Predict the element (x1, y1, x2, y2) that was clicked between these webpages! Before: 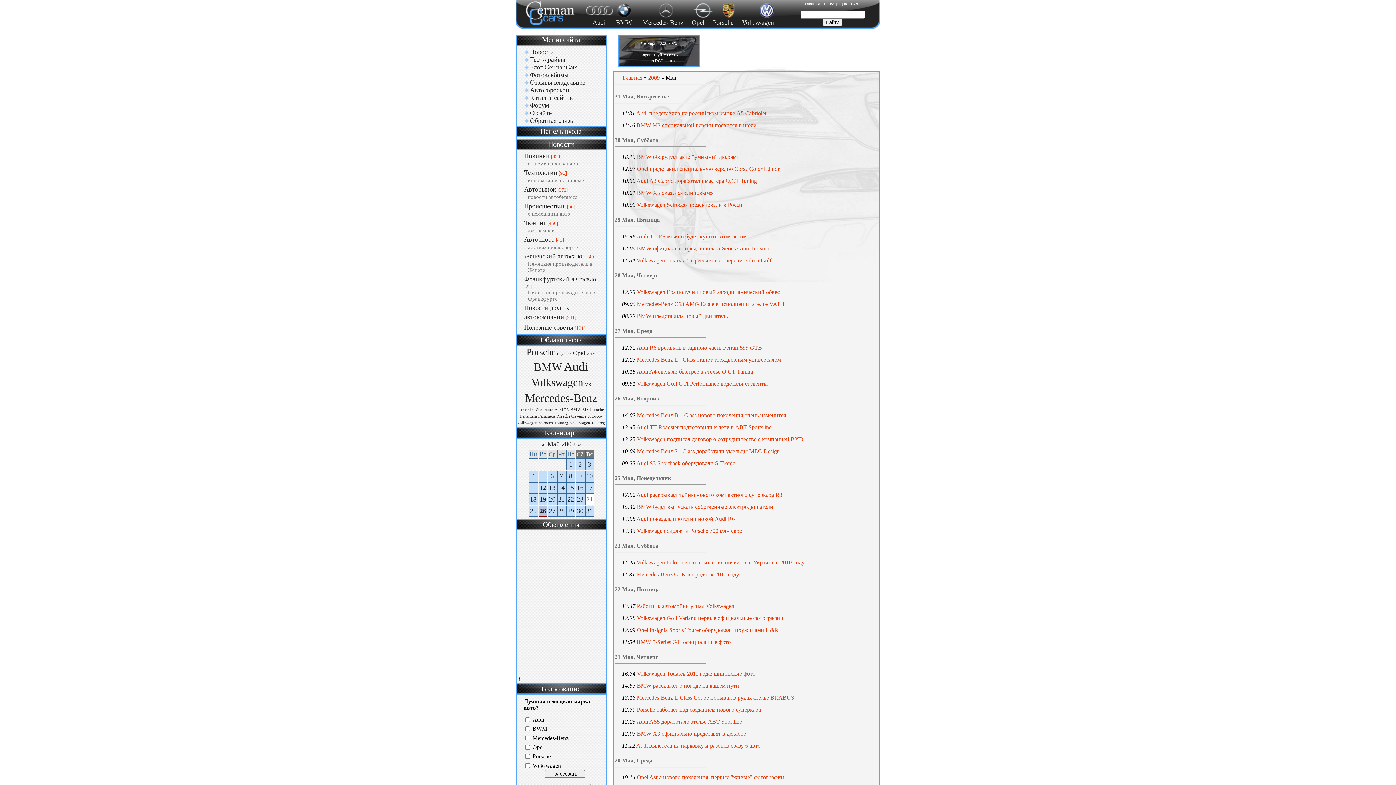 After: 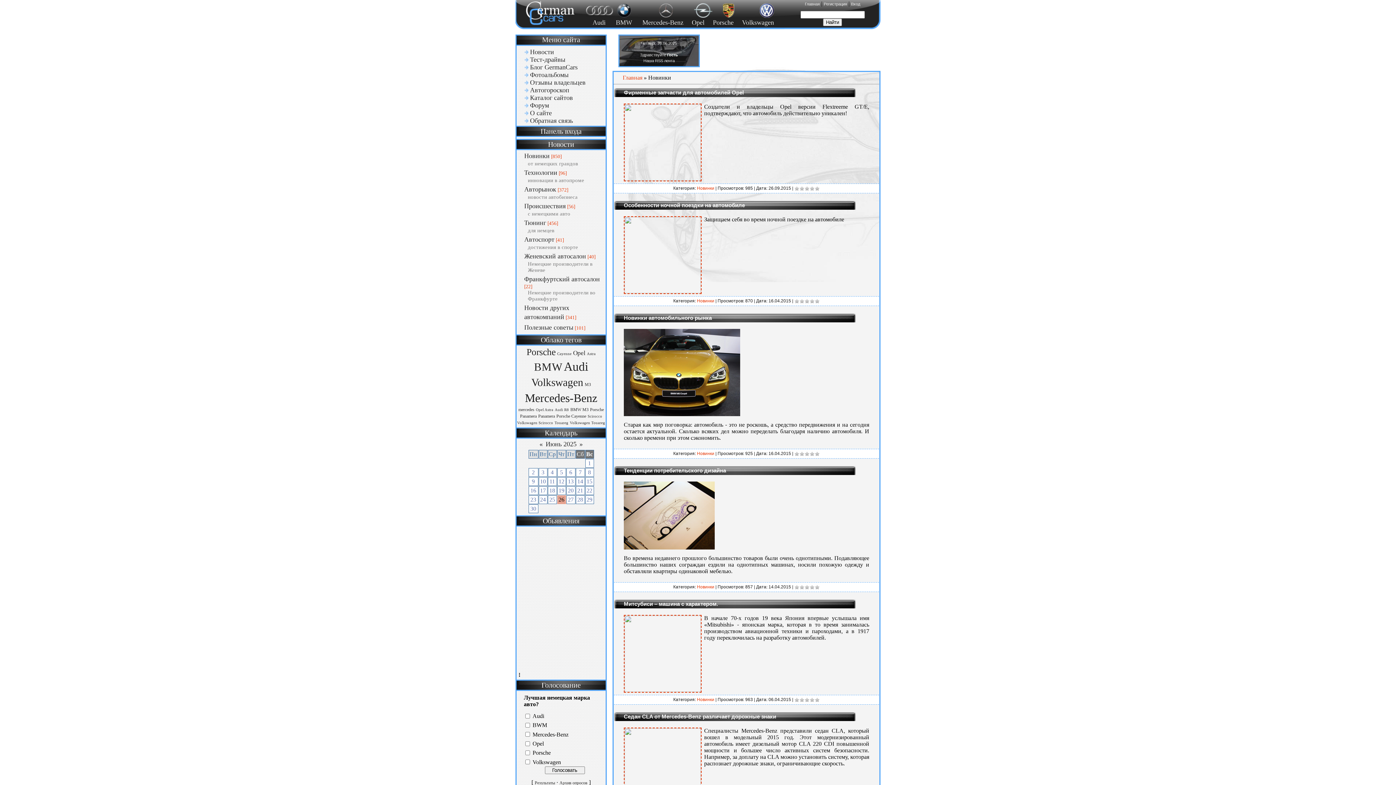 Action: bbox: (524, 152, 549, 159) label: Новинки